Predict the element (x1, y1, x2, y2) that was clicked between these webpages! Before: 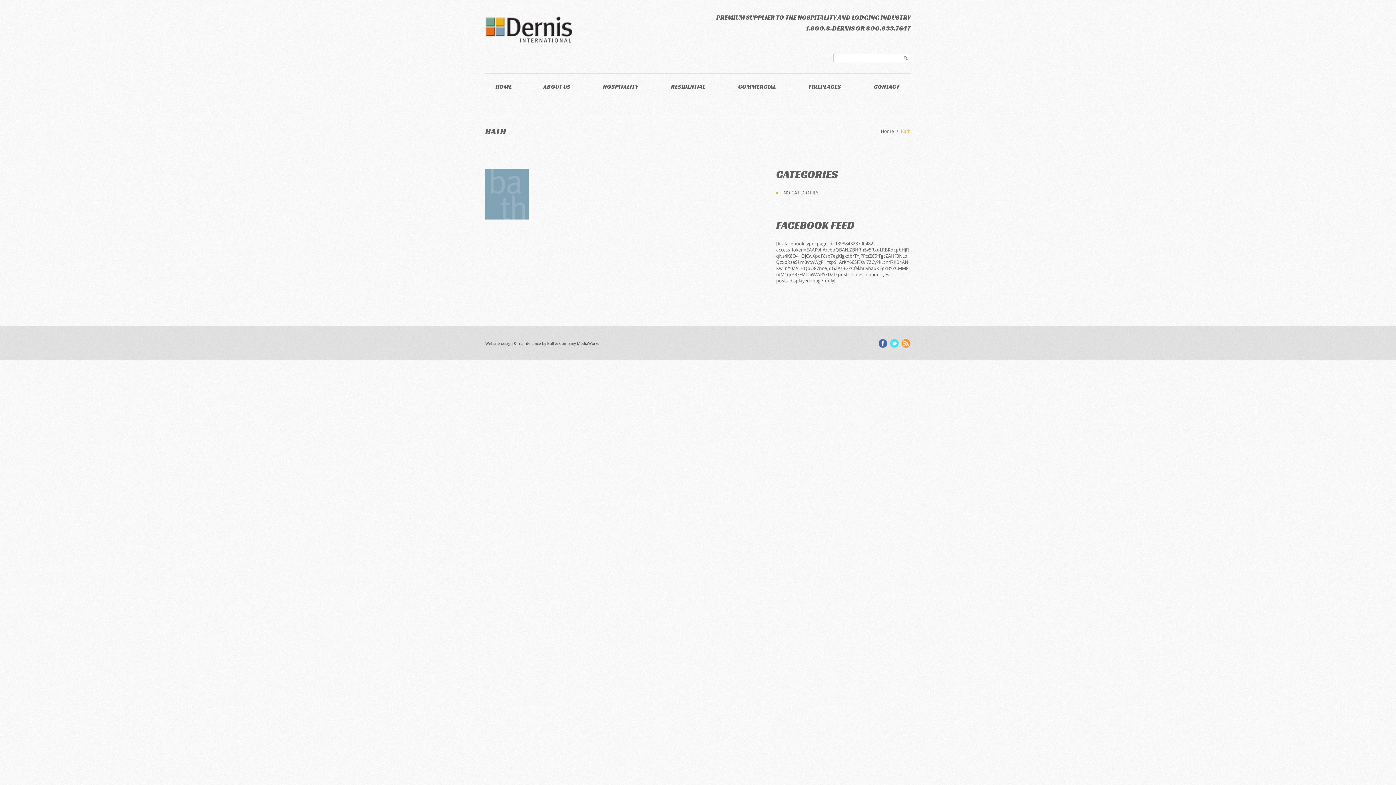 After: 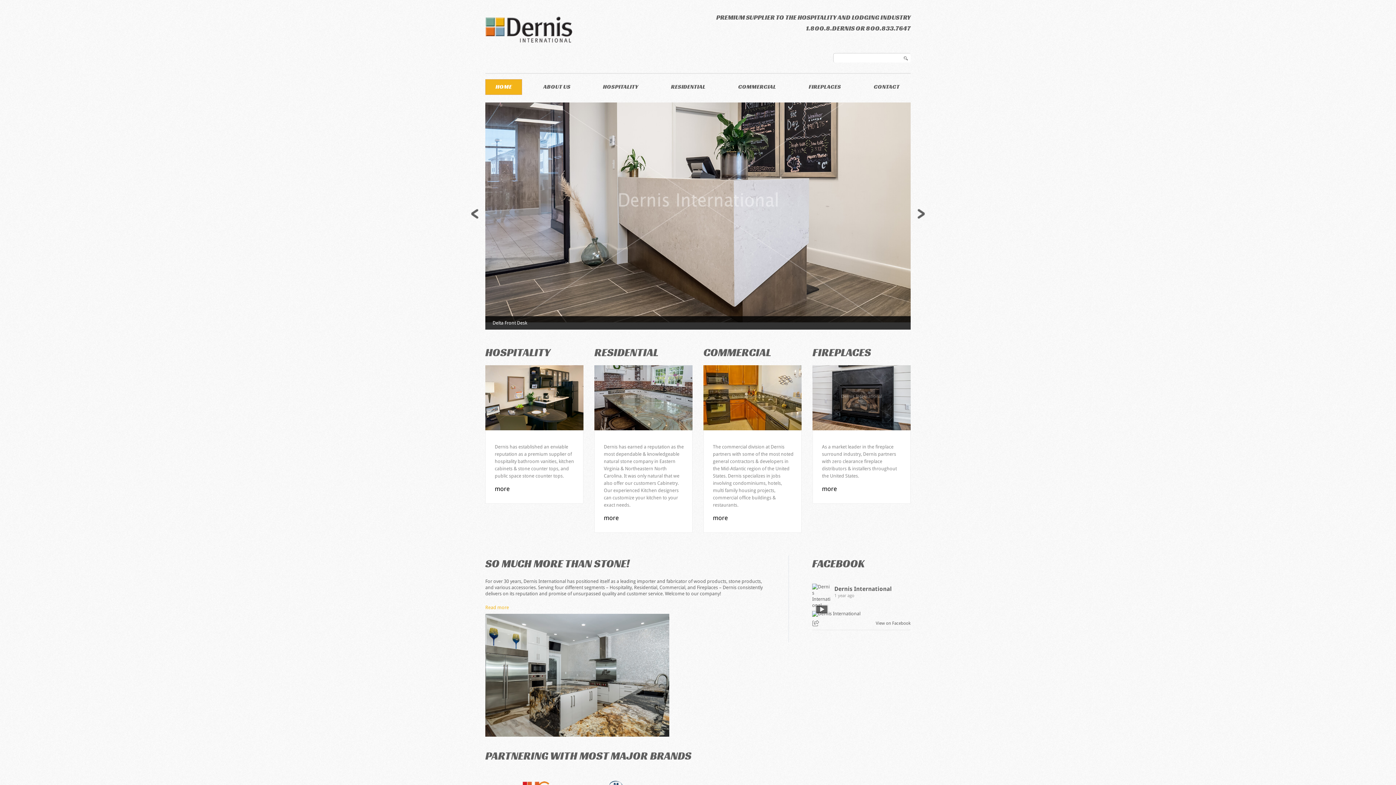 Action: bbox: (485, 25, 572, 31)